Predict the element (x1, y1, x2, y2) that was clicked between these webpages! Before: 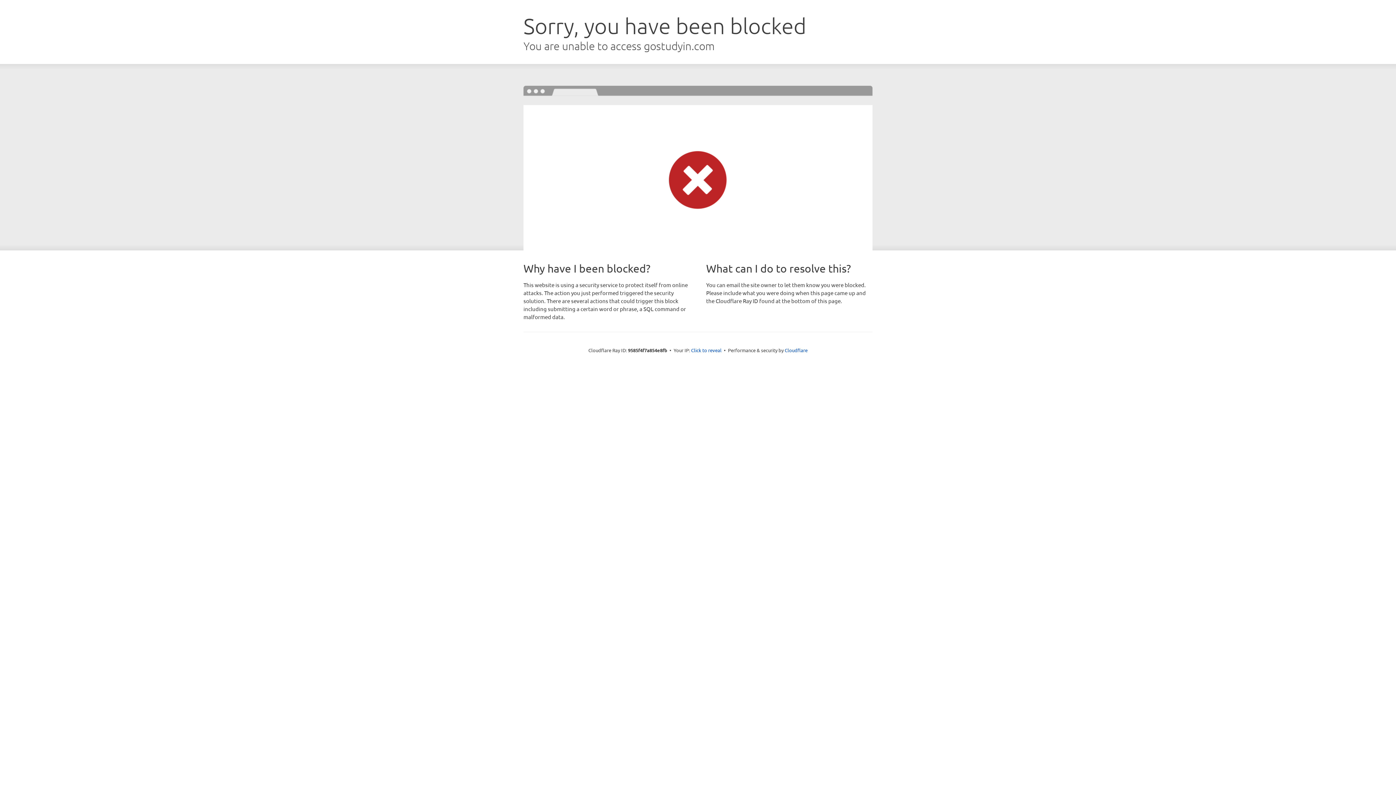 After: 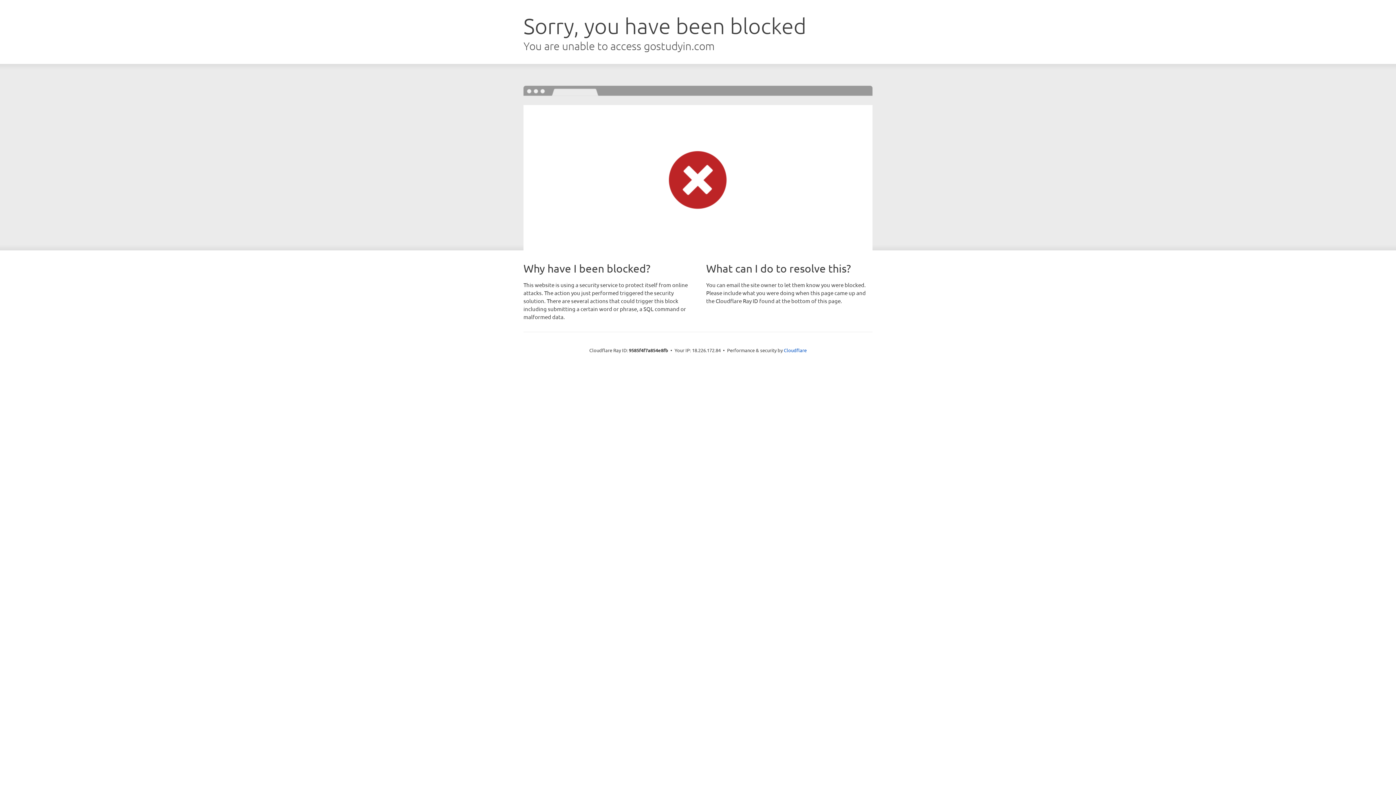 Action: bbox: (691, 346, 721, 353) label: Click to reveal